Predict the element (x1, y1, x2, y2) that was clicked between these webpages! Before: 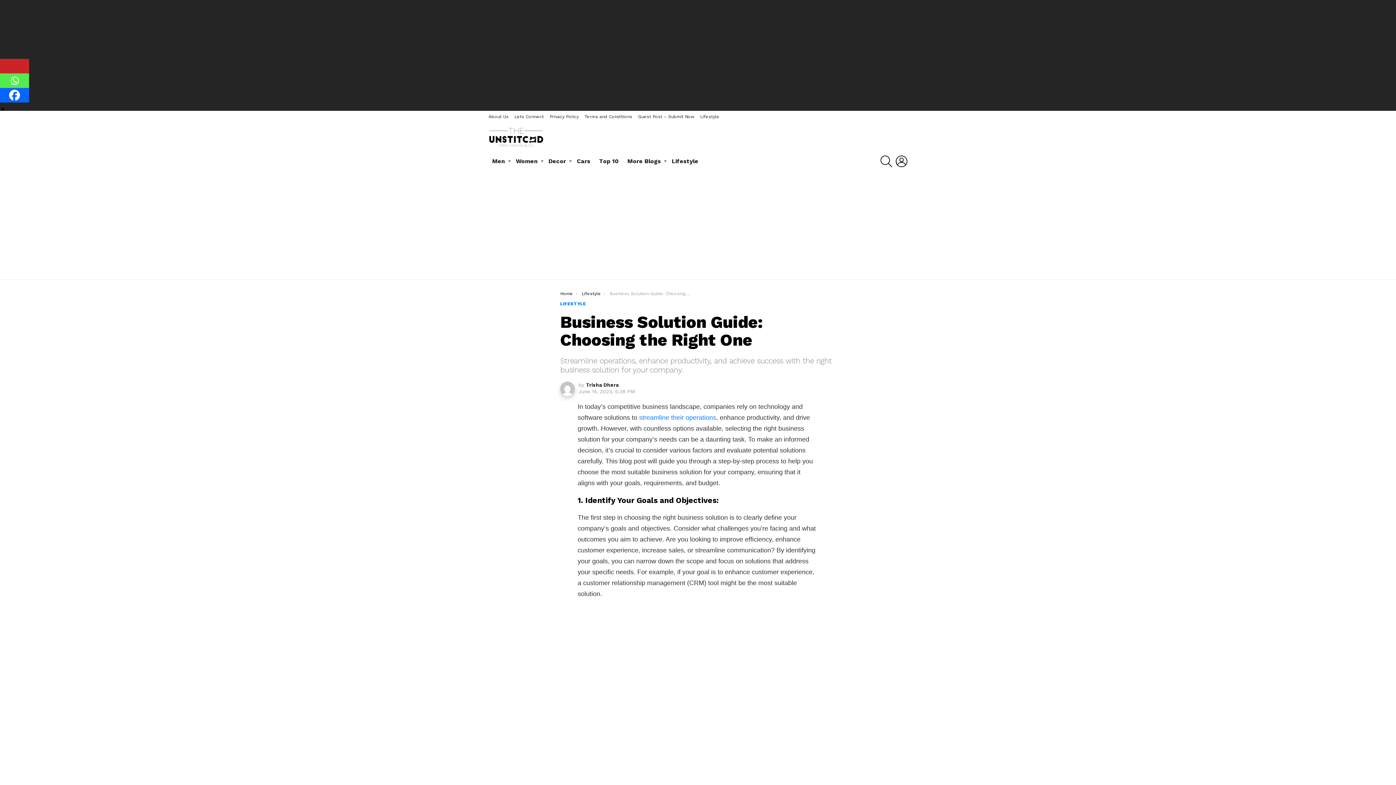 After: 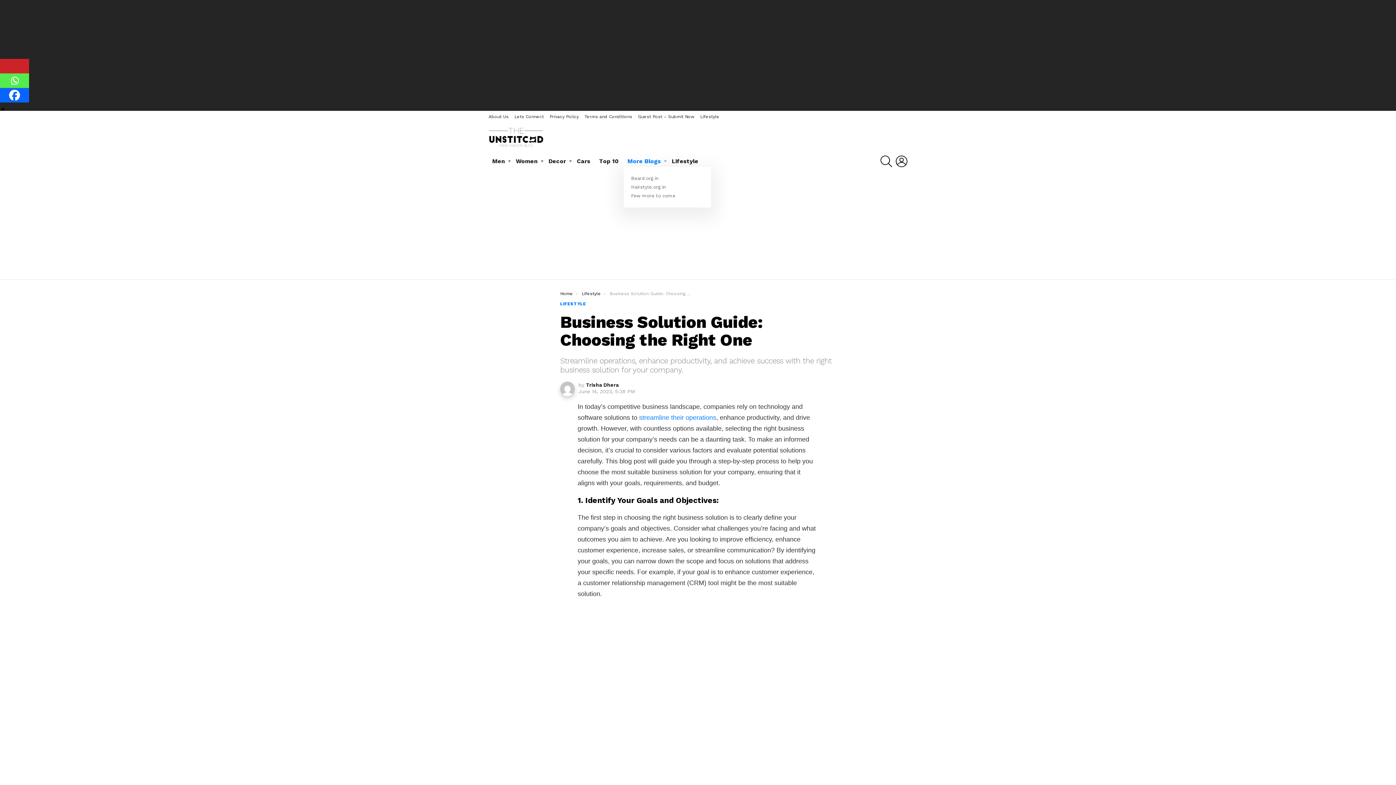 Action: bbox: (624, 156, 666, 166) label: More Blogs